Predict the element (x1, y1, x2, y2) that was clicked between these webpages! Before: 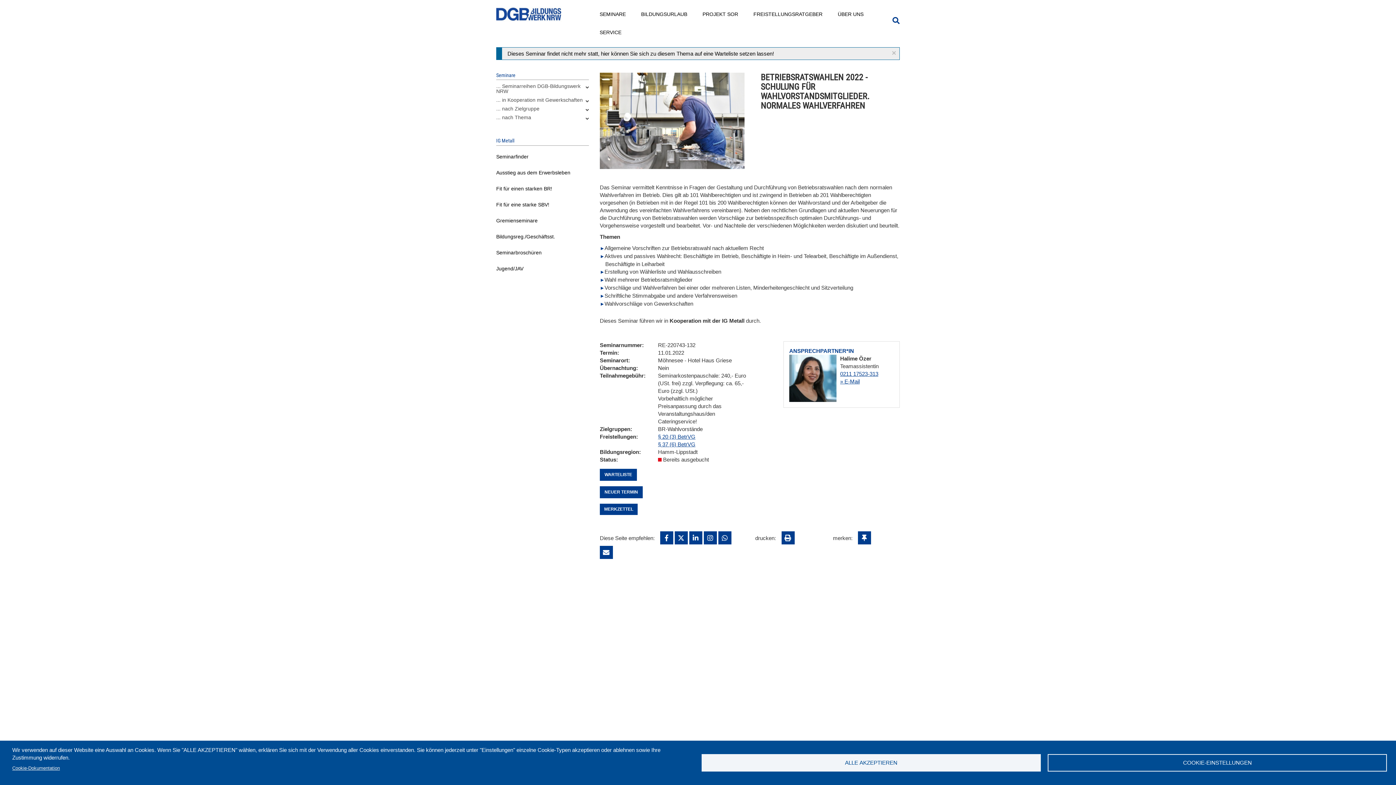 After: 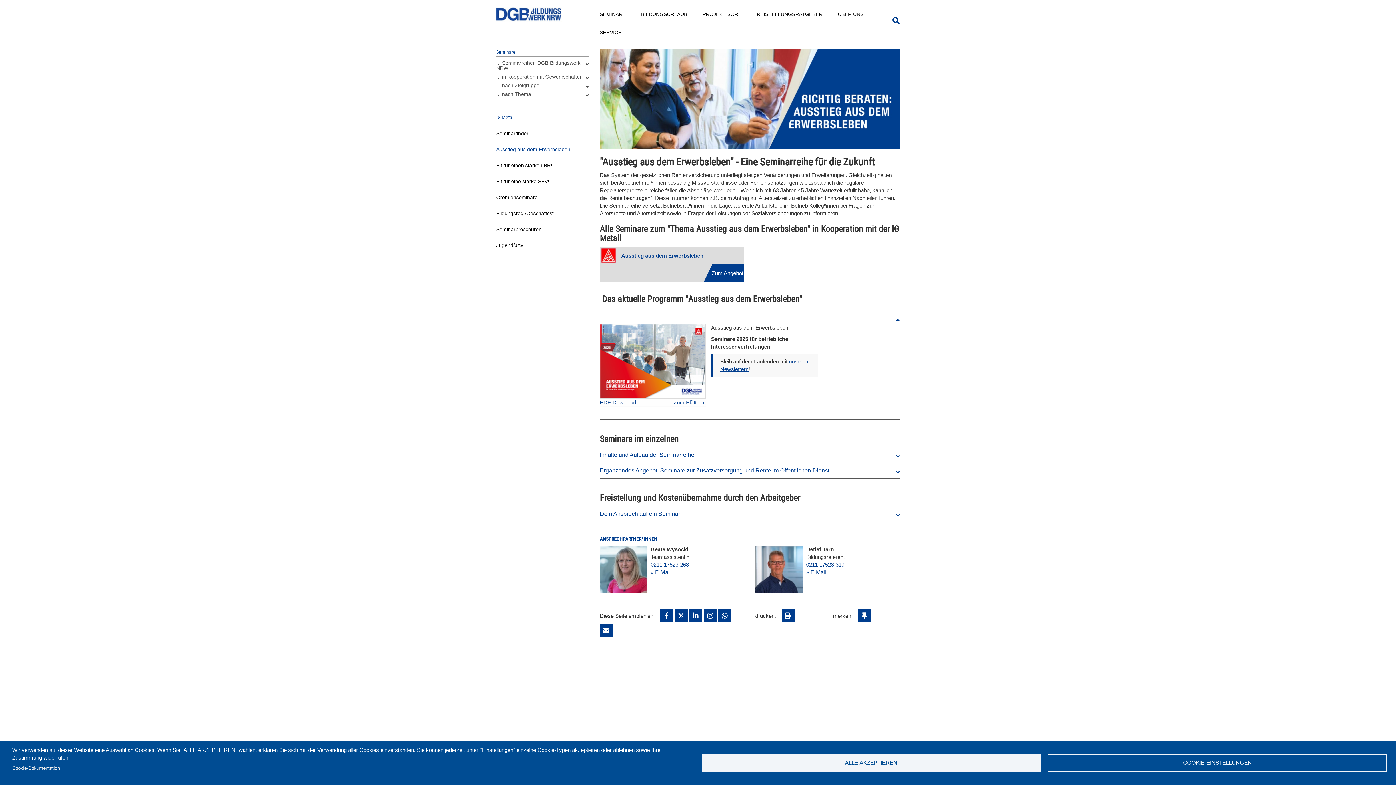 Action: label: Ausstieg aus dem Erwerbsleben bbox: (496, 165, 589, 180)